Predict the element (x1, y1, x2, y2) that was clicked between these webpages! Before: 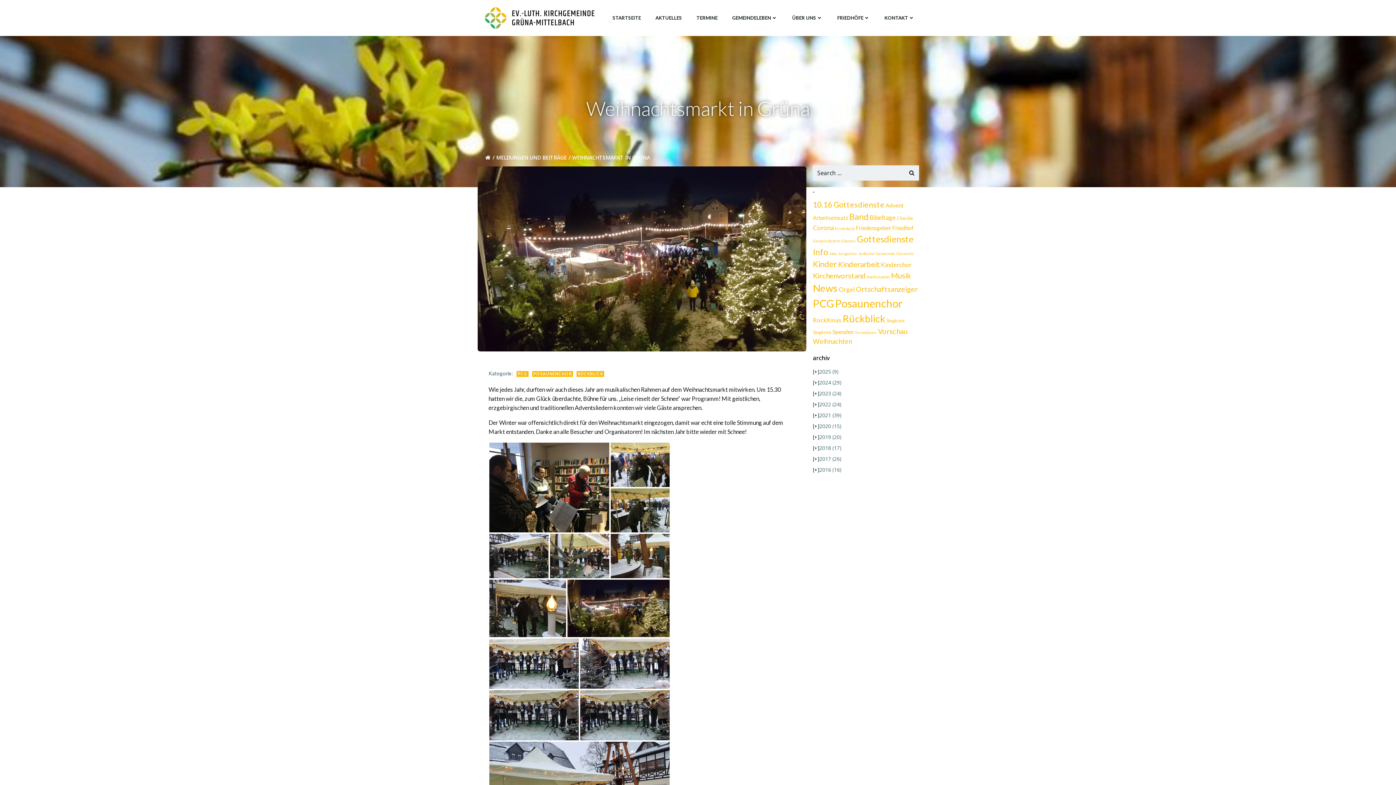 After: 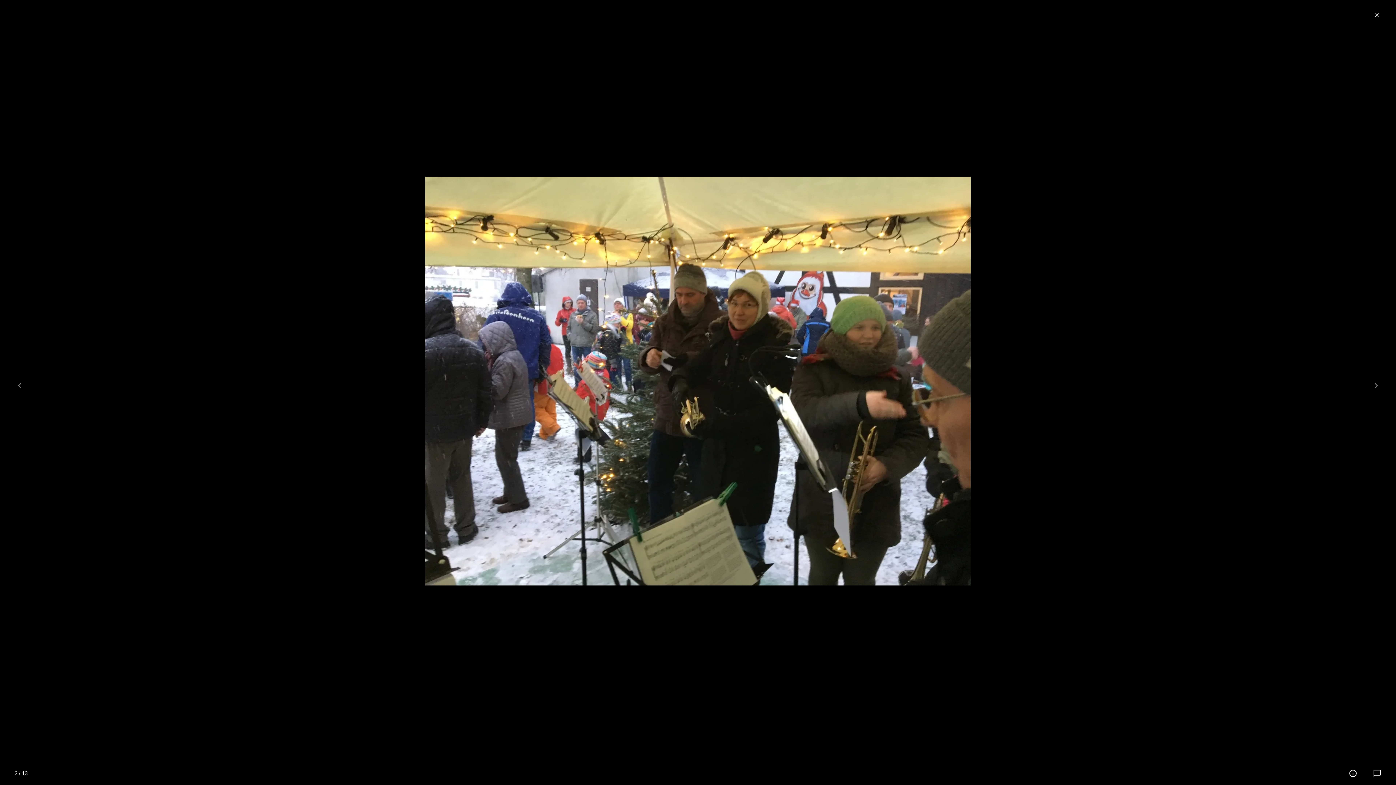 Action: bbox: (610, 460, 670, 467)